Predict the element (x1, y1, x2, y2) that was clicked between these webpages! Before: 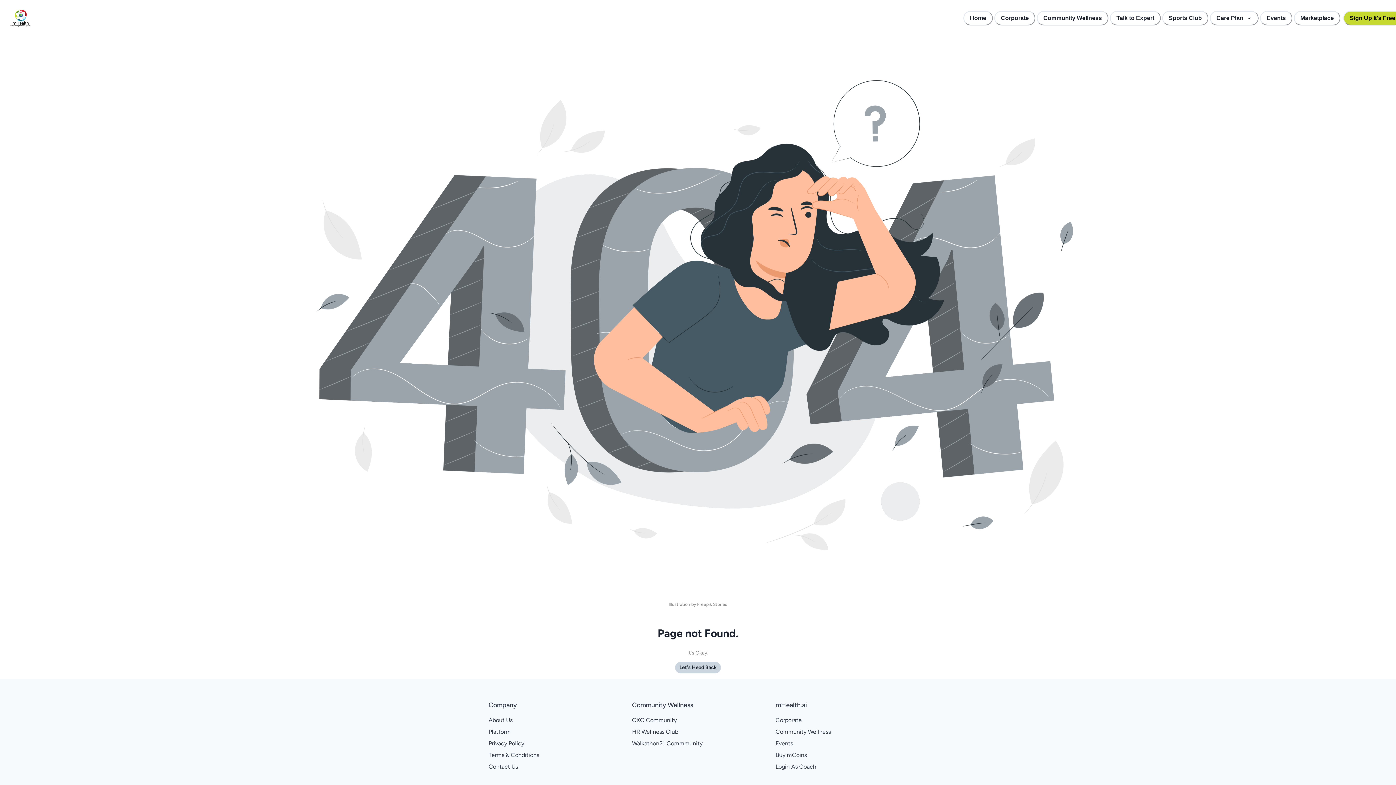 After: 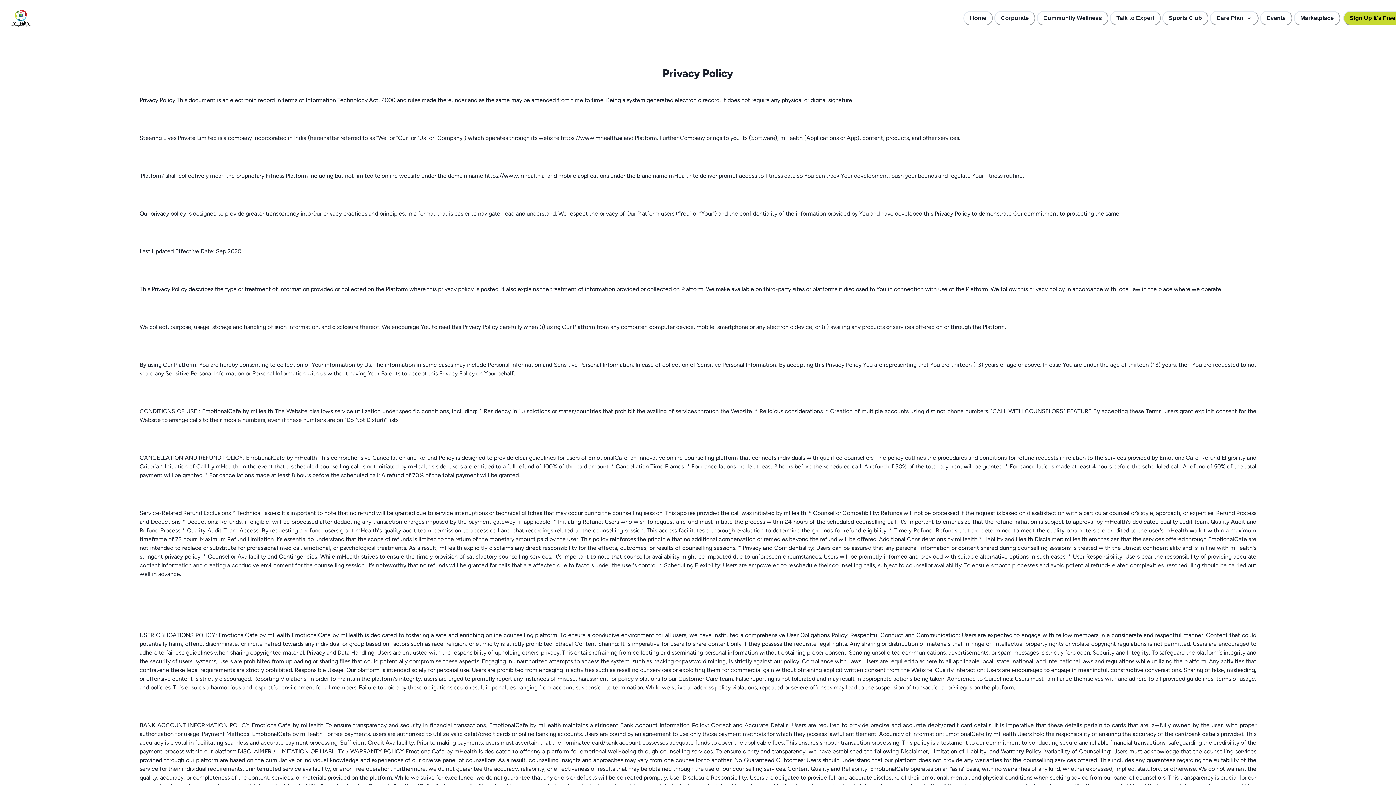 Action: label: Privacy Policy bbox: (488, 739, 524, 748)